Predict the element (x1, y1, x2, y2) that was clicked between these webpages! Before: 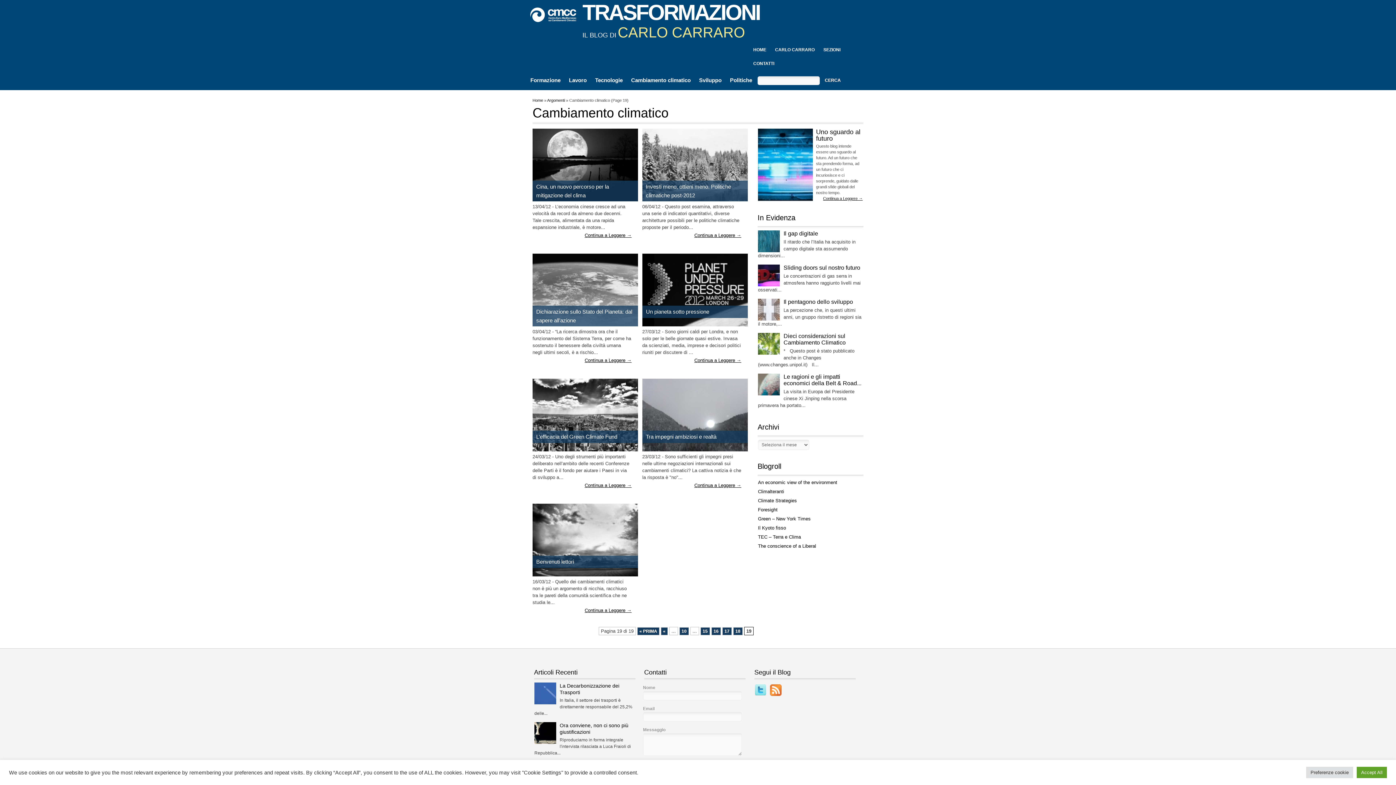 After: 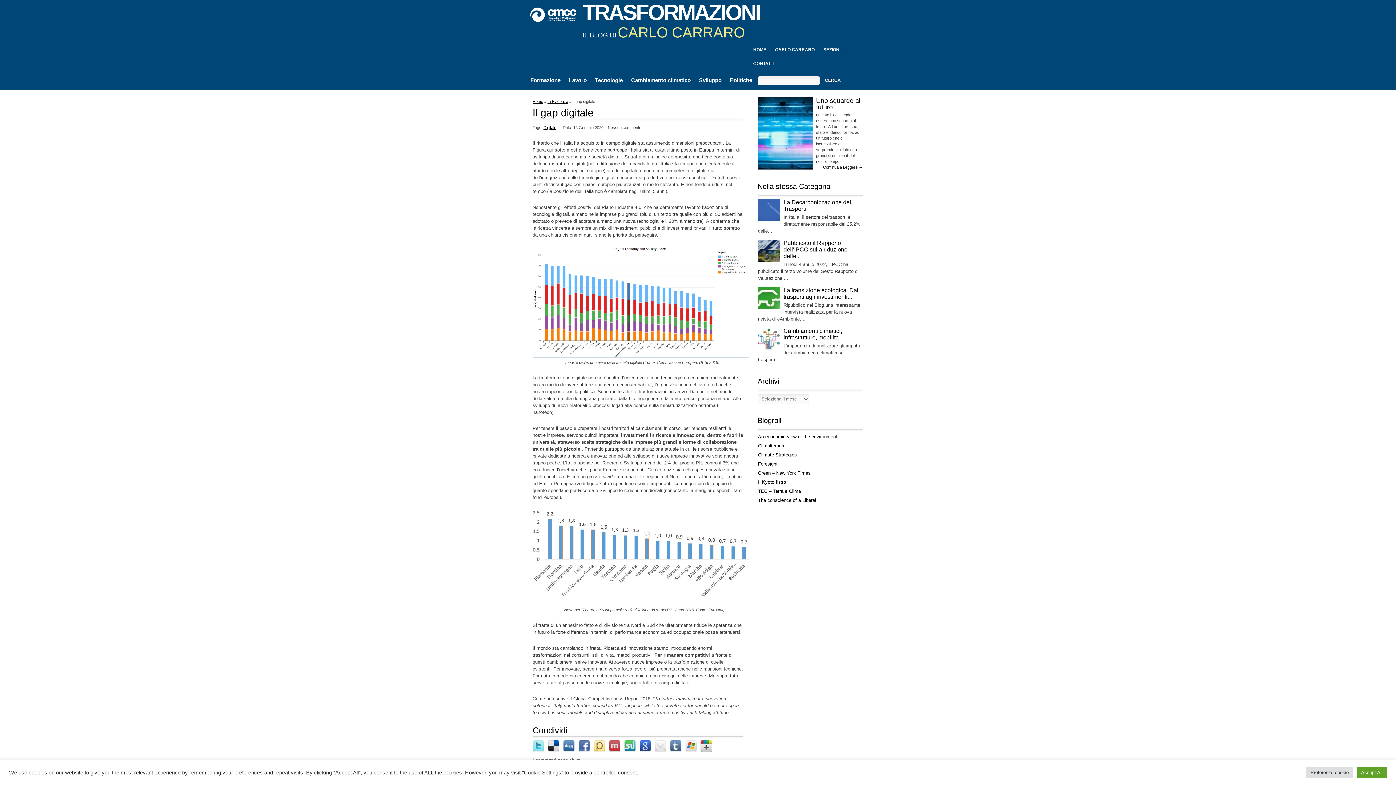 Action: bbox: (783, 230, 818, 236) label: Il gap digitale